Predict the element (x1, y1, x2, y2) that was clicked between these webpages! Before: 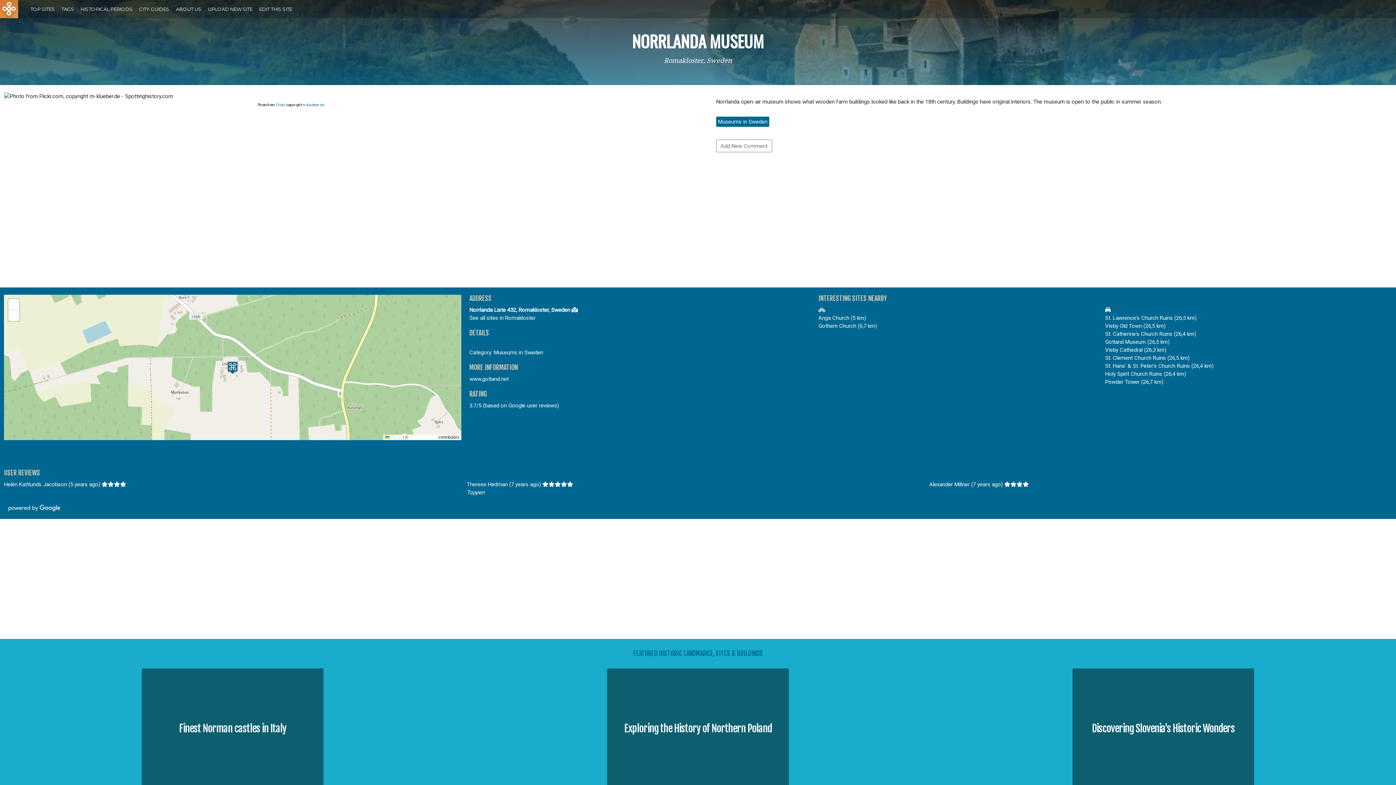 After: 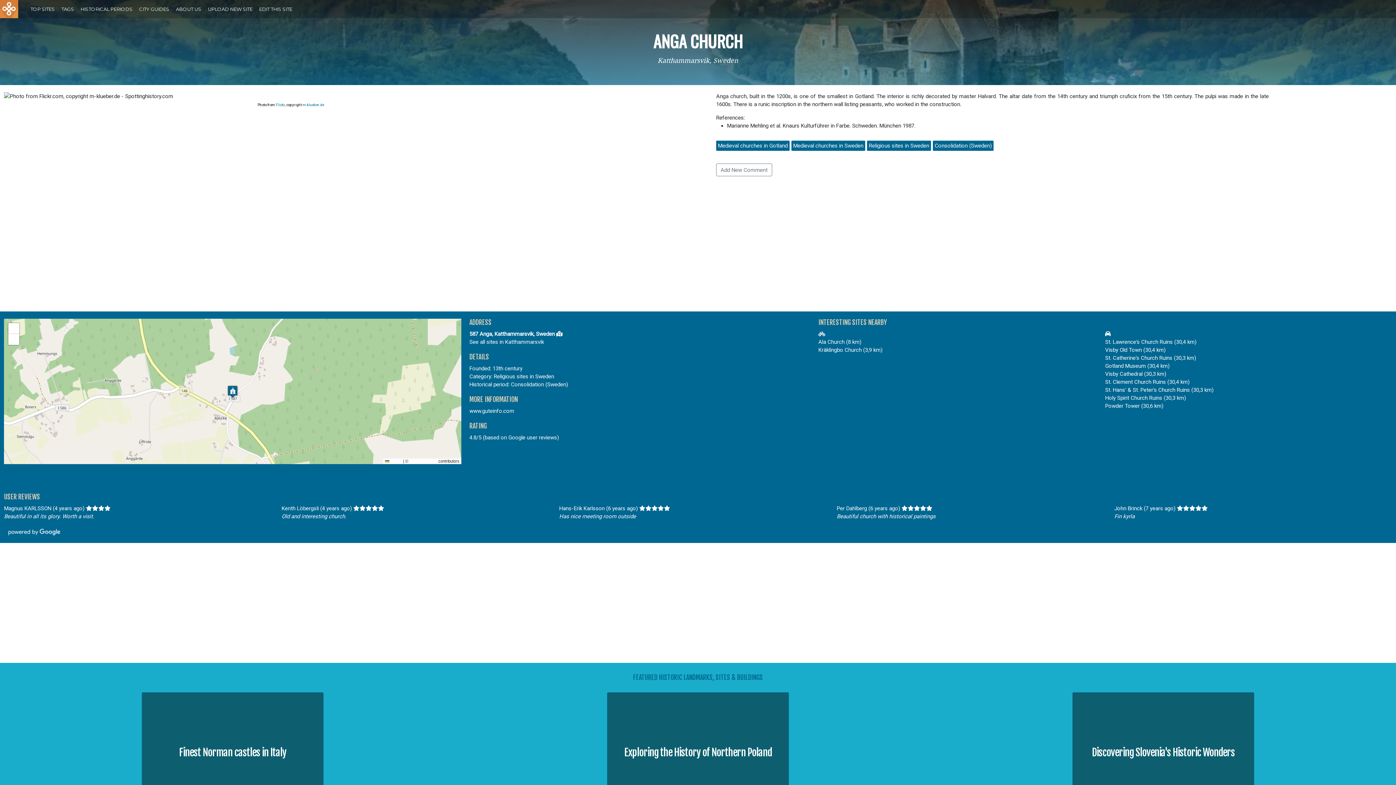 Action: label: Anga Church (5 km) bbox: (818, 315, 866, 321)